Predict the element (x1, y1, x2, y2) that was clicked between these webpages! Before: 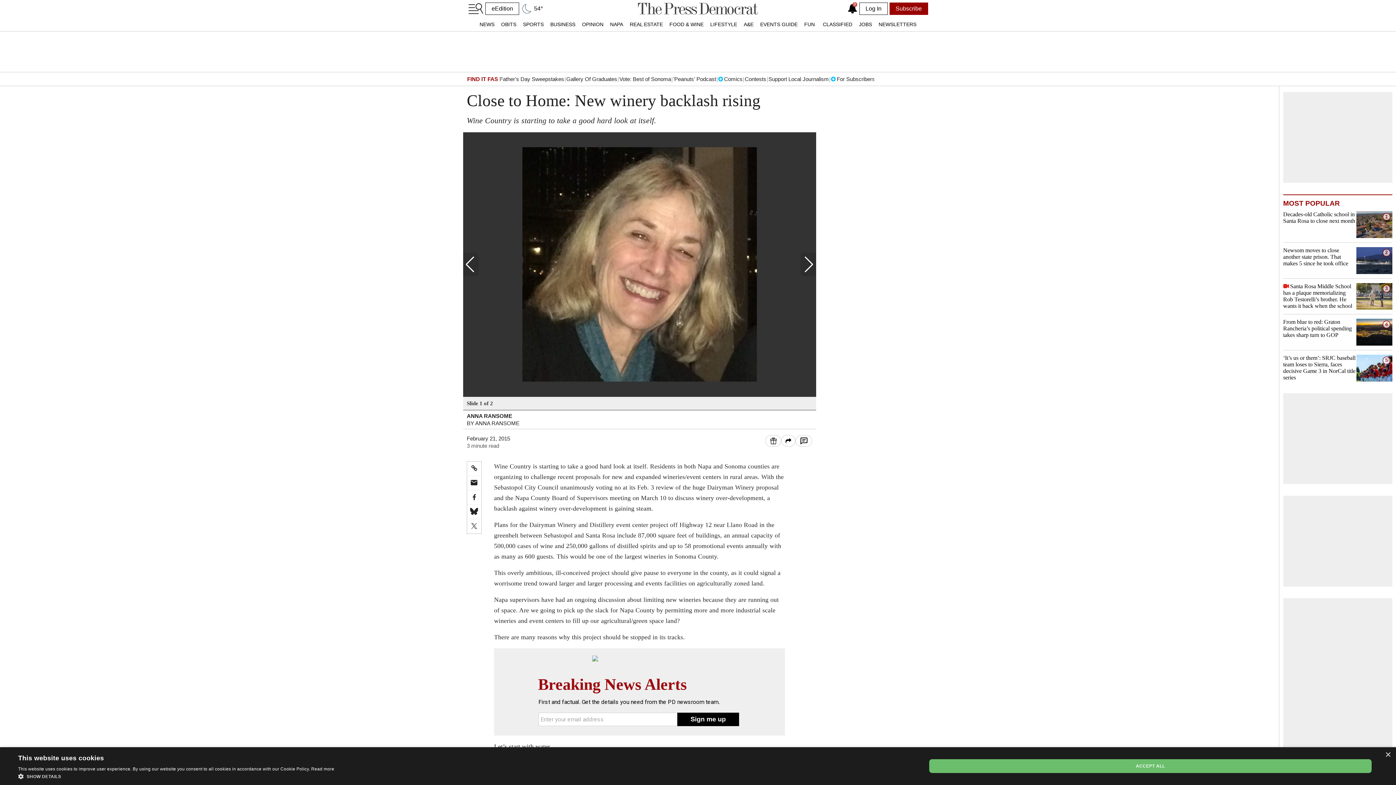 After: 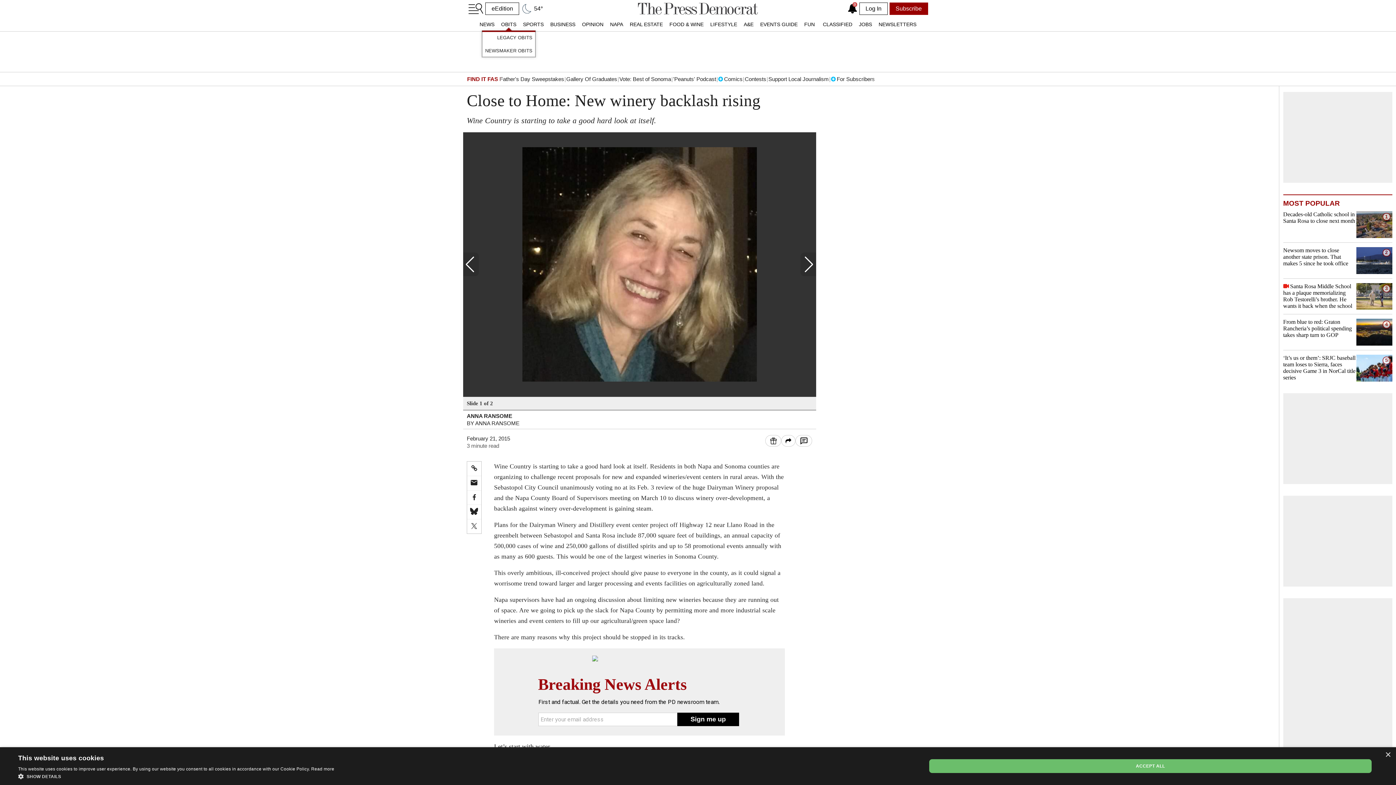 Action: bbox: (497, 17, 519, 31) label: OBITS